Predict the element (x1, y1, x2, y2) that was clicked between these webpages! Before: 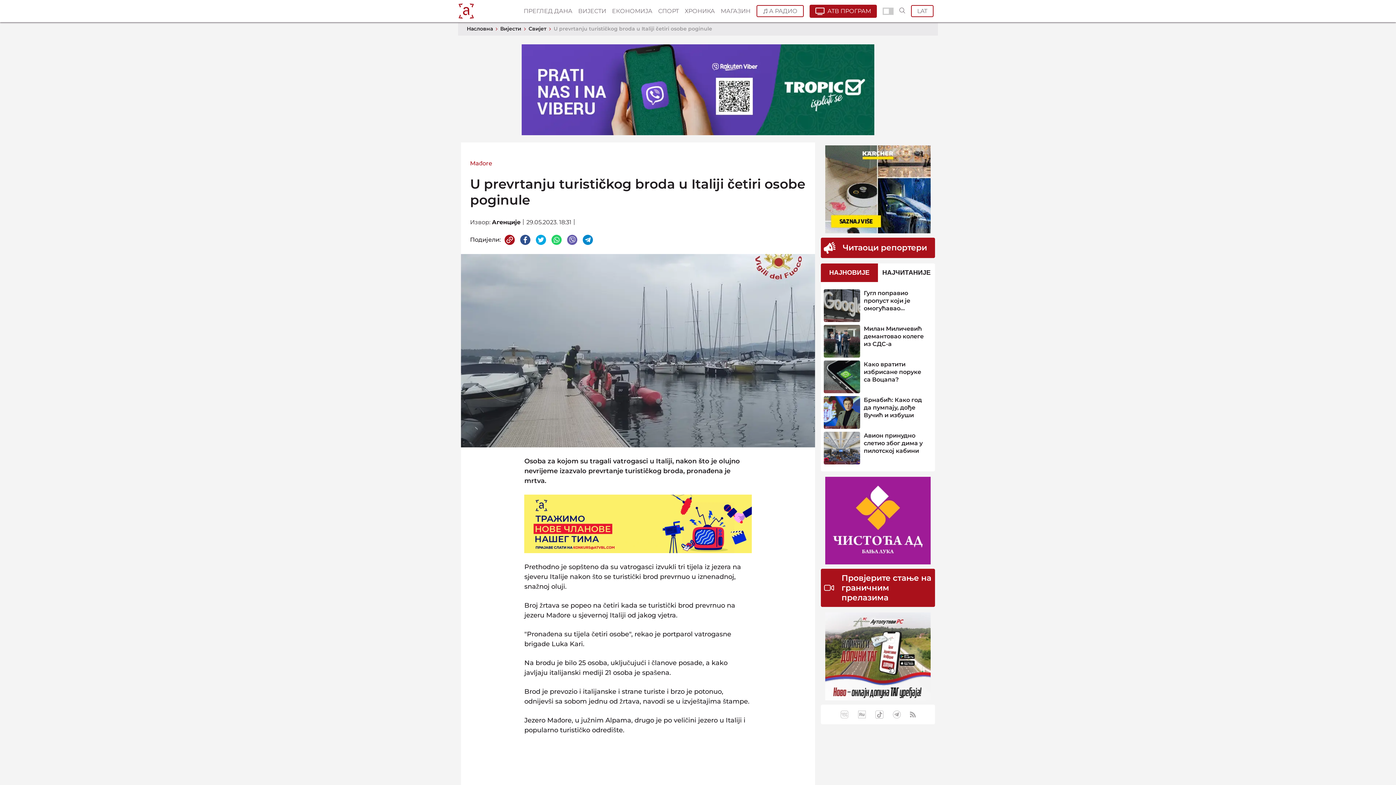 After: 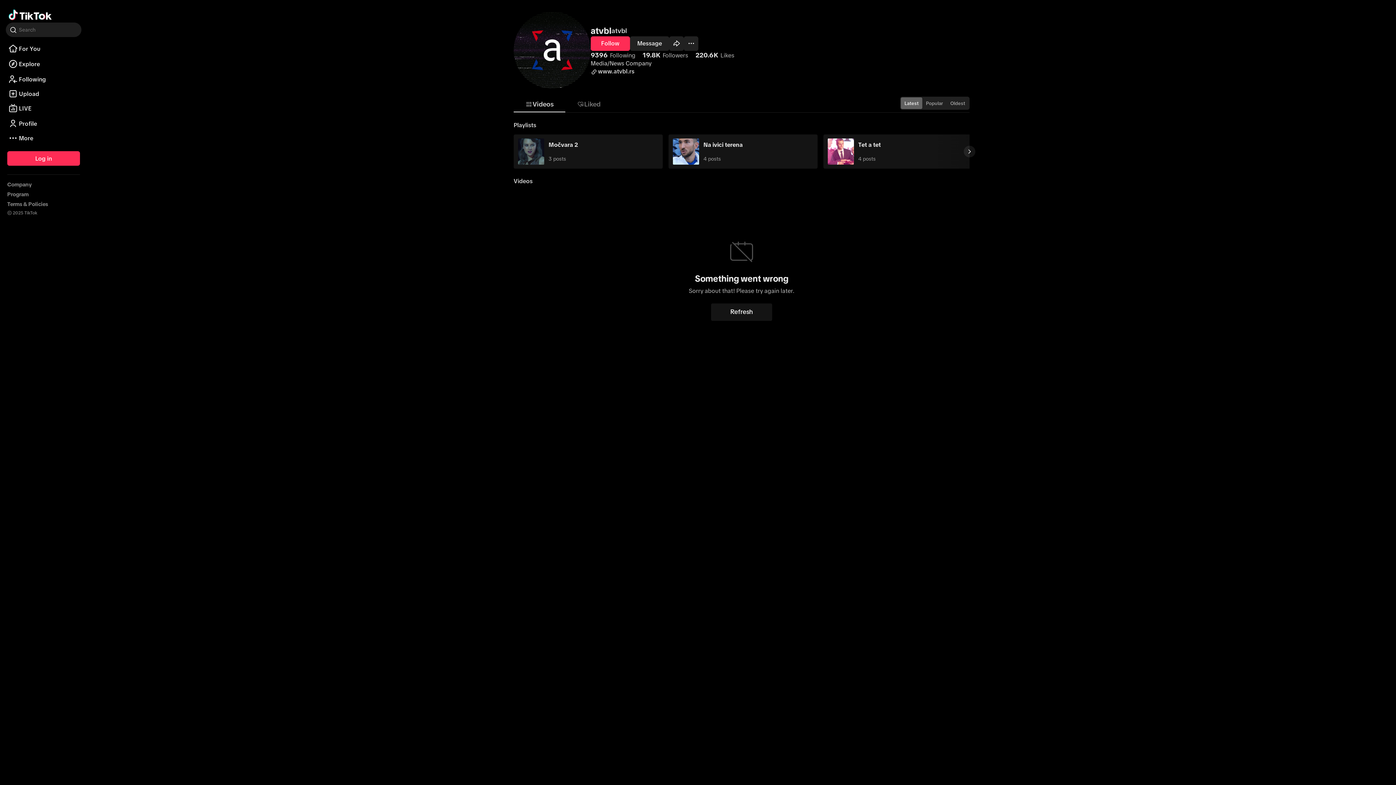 Action: bbox: (875, 710, 884, 719)